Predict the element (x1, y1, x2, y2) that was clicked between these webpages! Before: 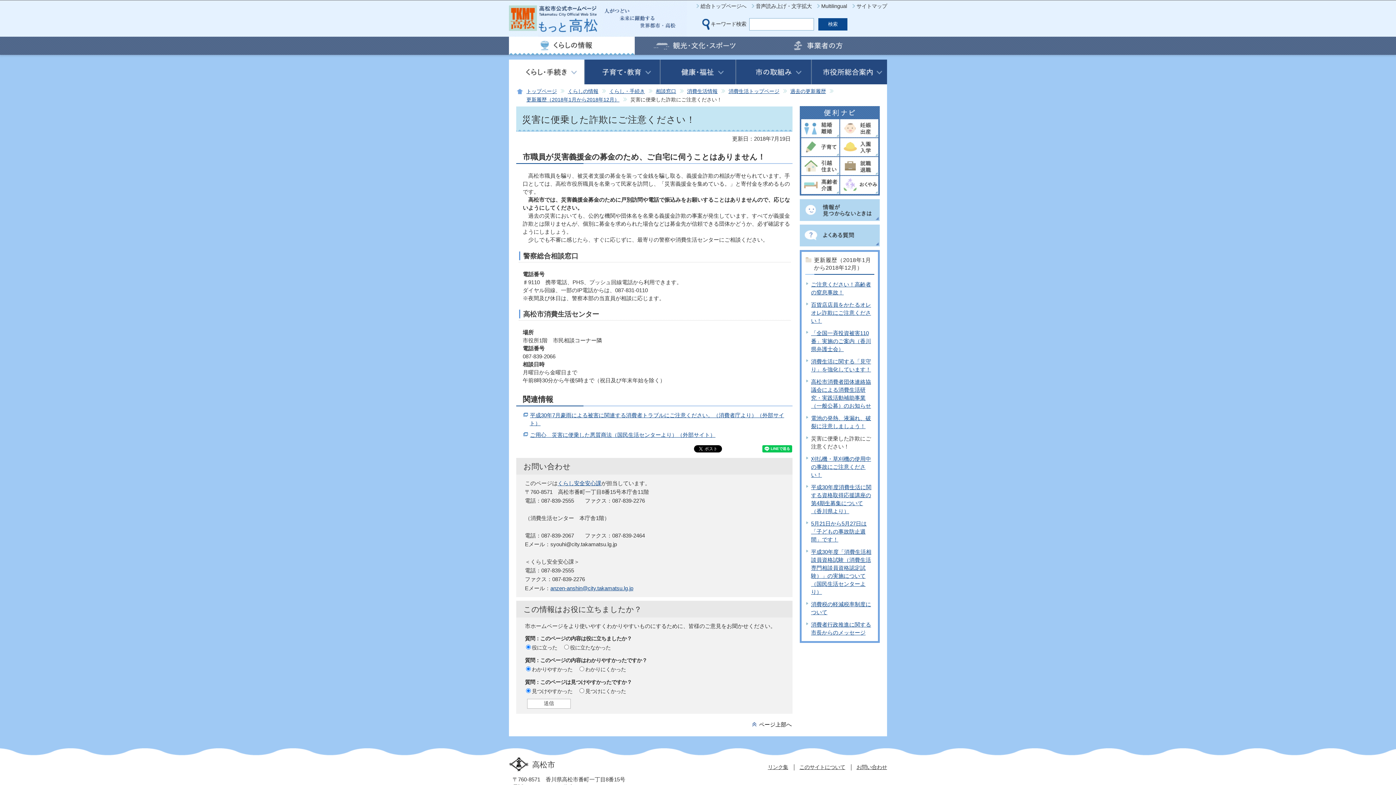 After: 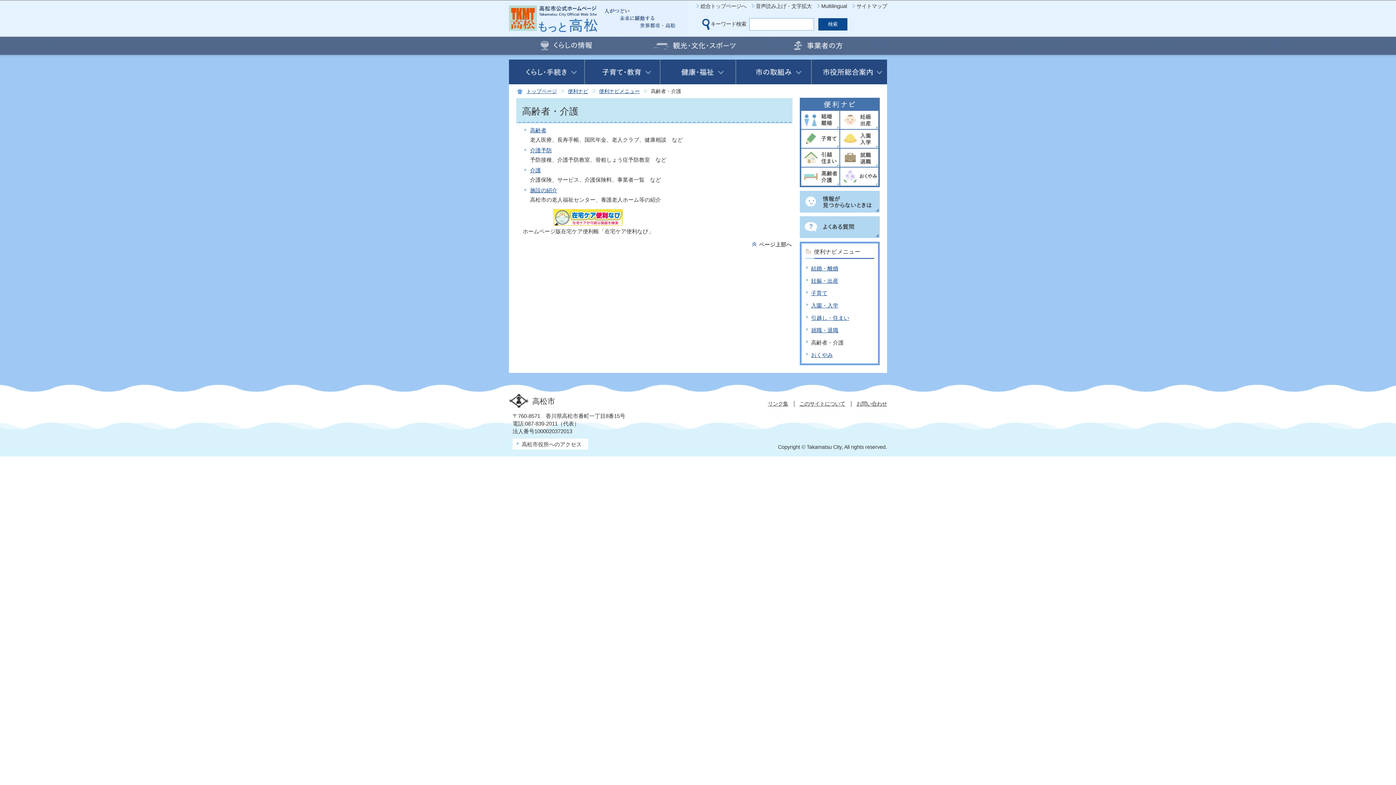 Action: bbox: (801, 192, 839, 194)